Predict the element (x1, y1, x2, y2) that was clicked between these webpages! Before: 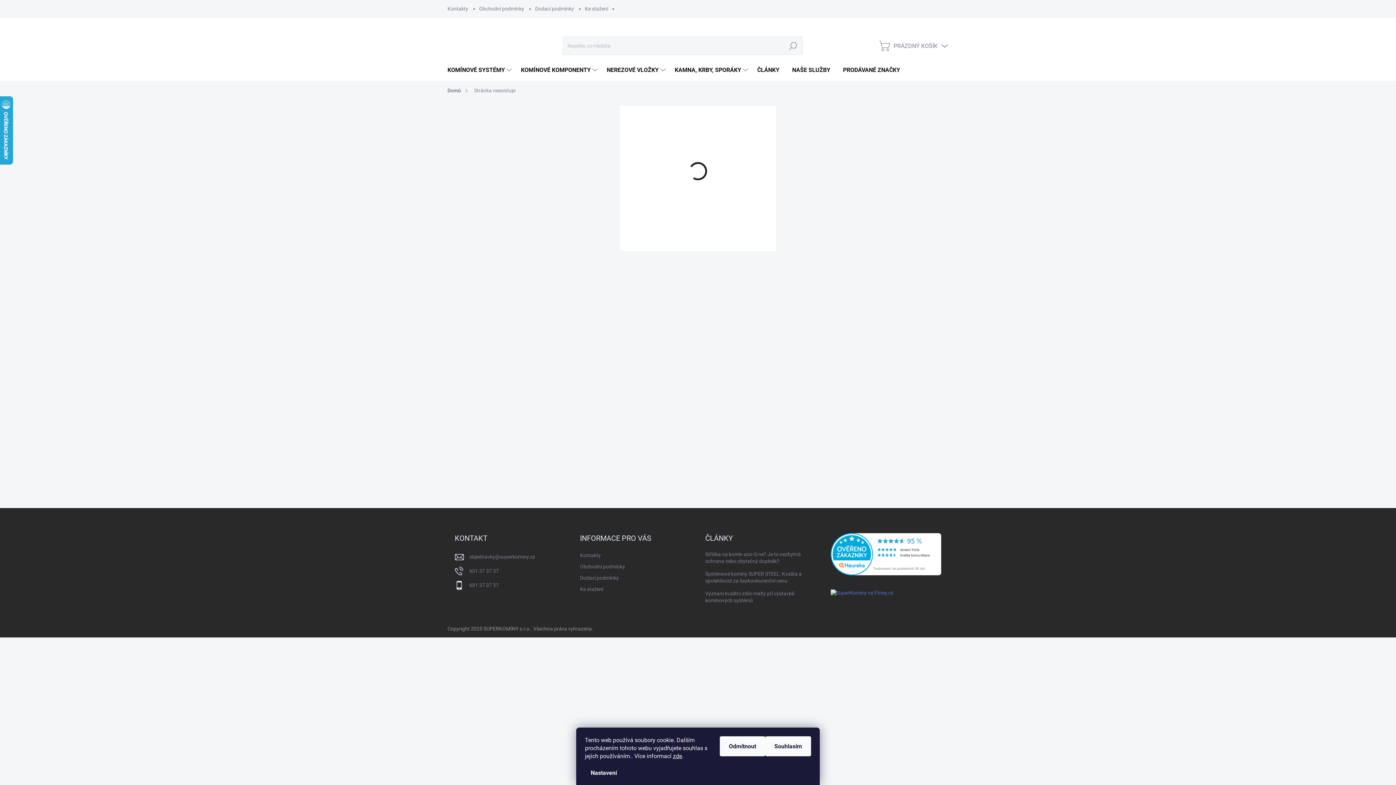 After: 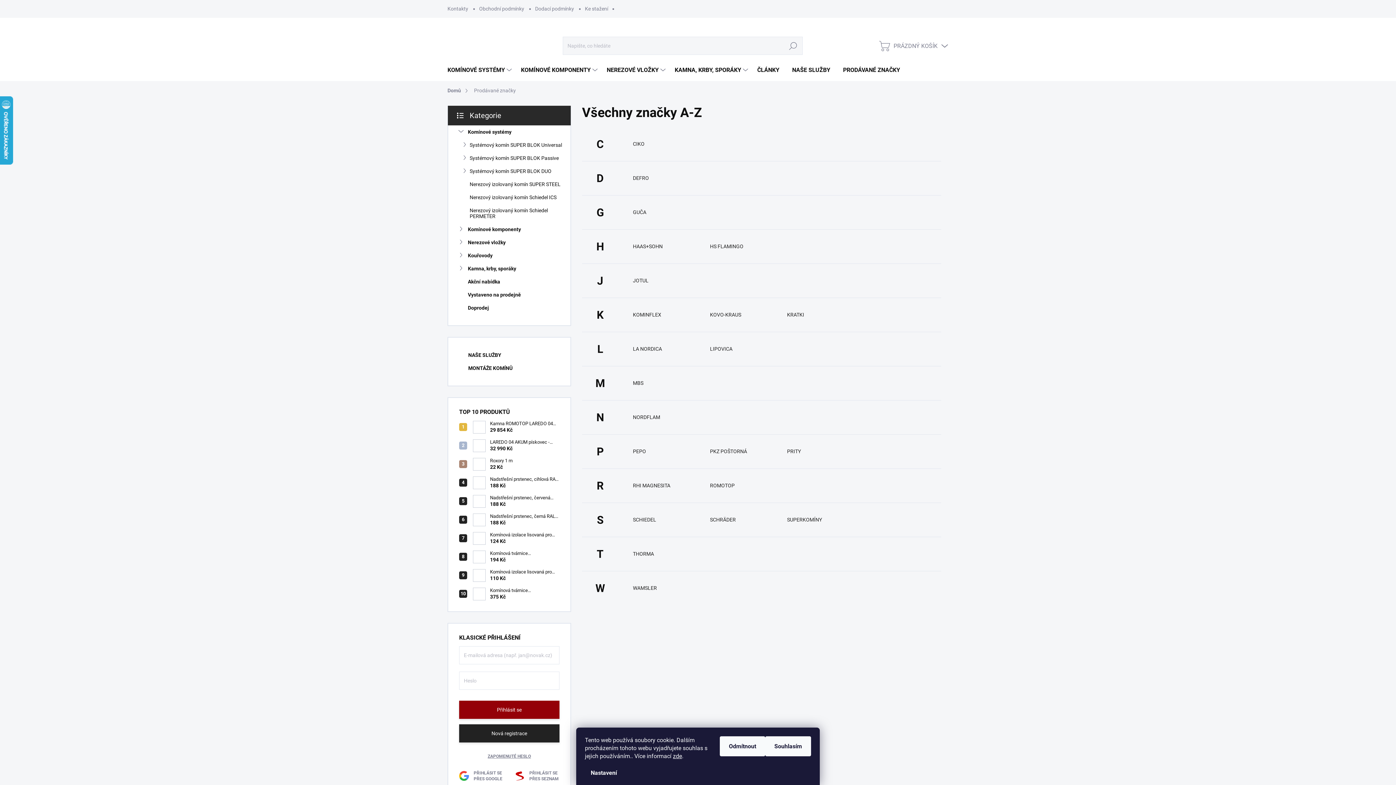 Action: label: PRODÁVANÉ ZNAČKY bbox: (836, 59, 905, 81)